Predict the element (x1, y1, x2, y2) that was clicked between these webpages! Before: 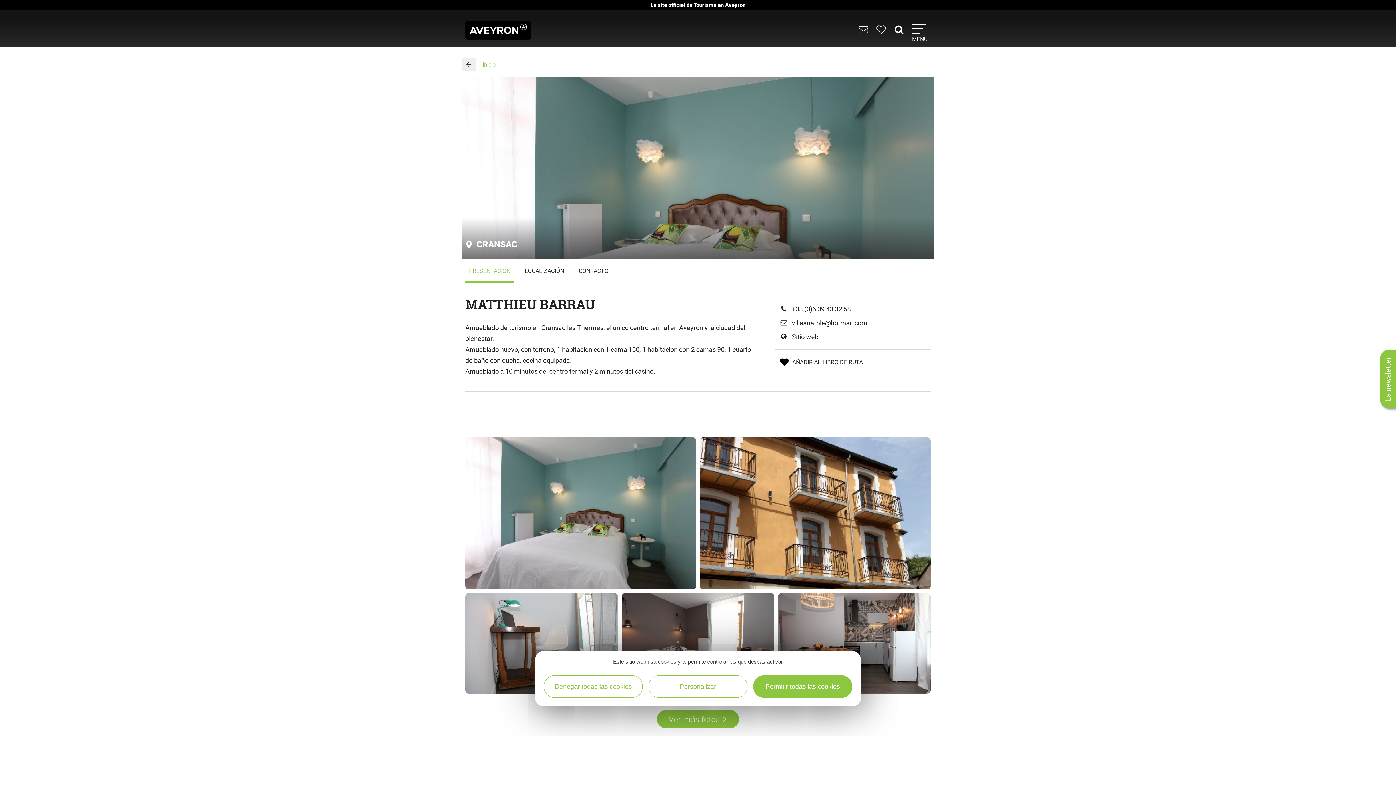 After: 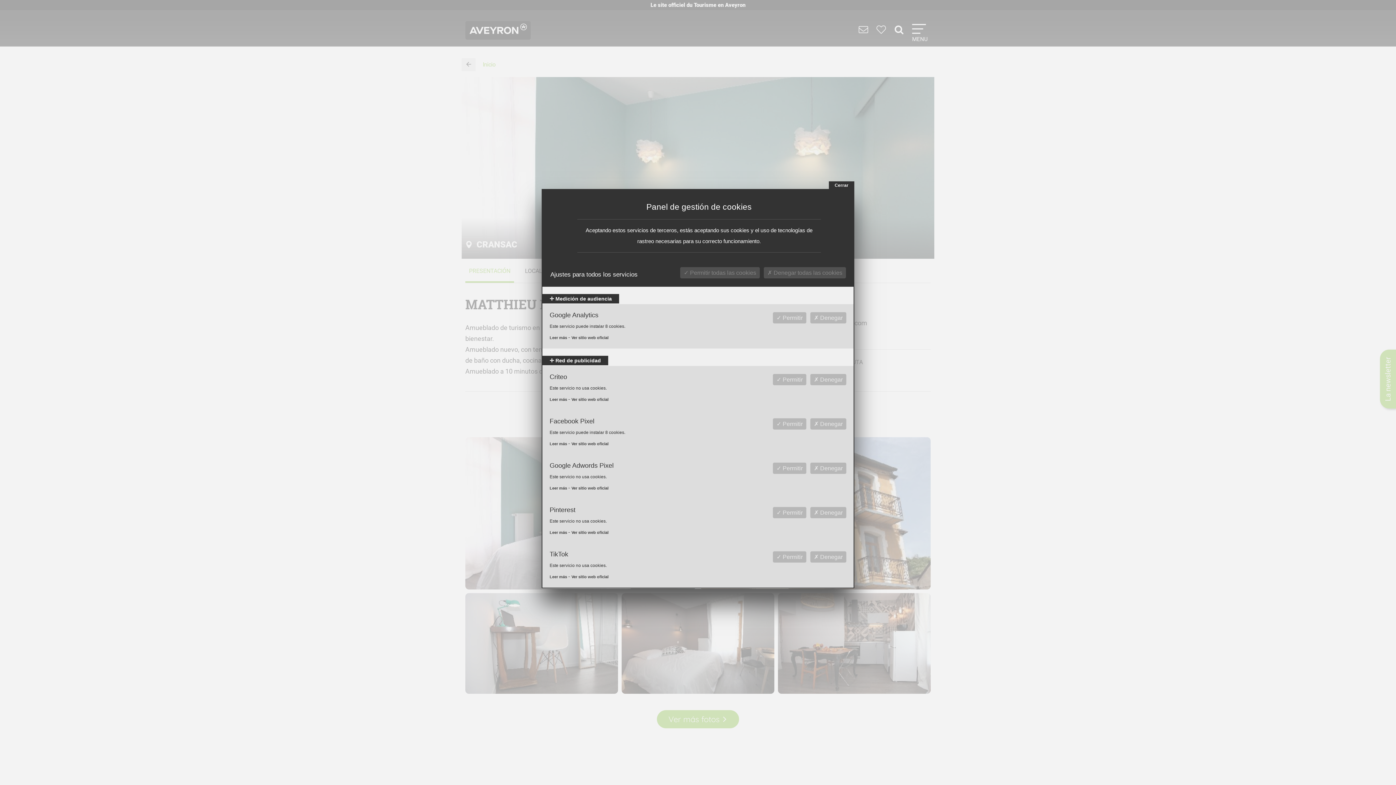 Action: bbox: (648, 675, 747, 698) label: Personalizar